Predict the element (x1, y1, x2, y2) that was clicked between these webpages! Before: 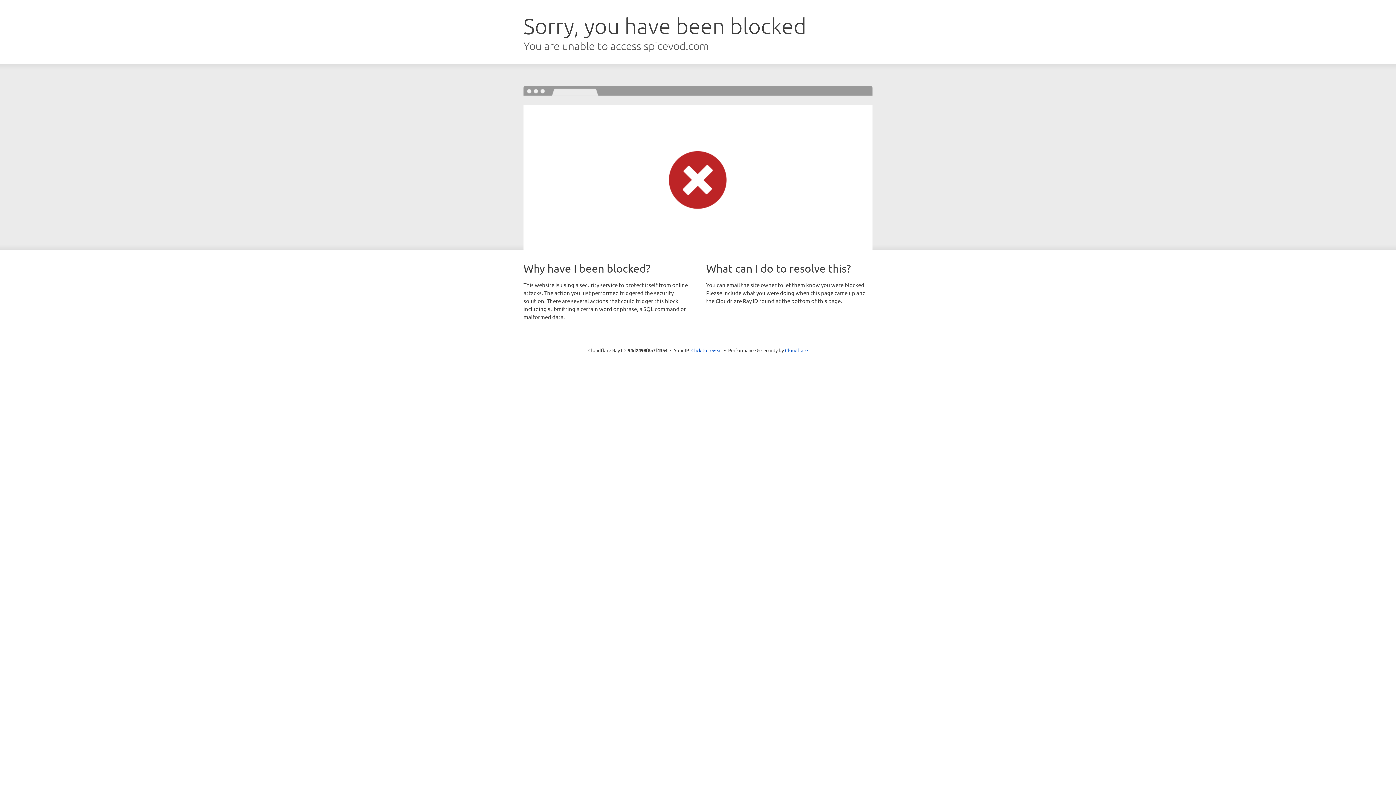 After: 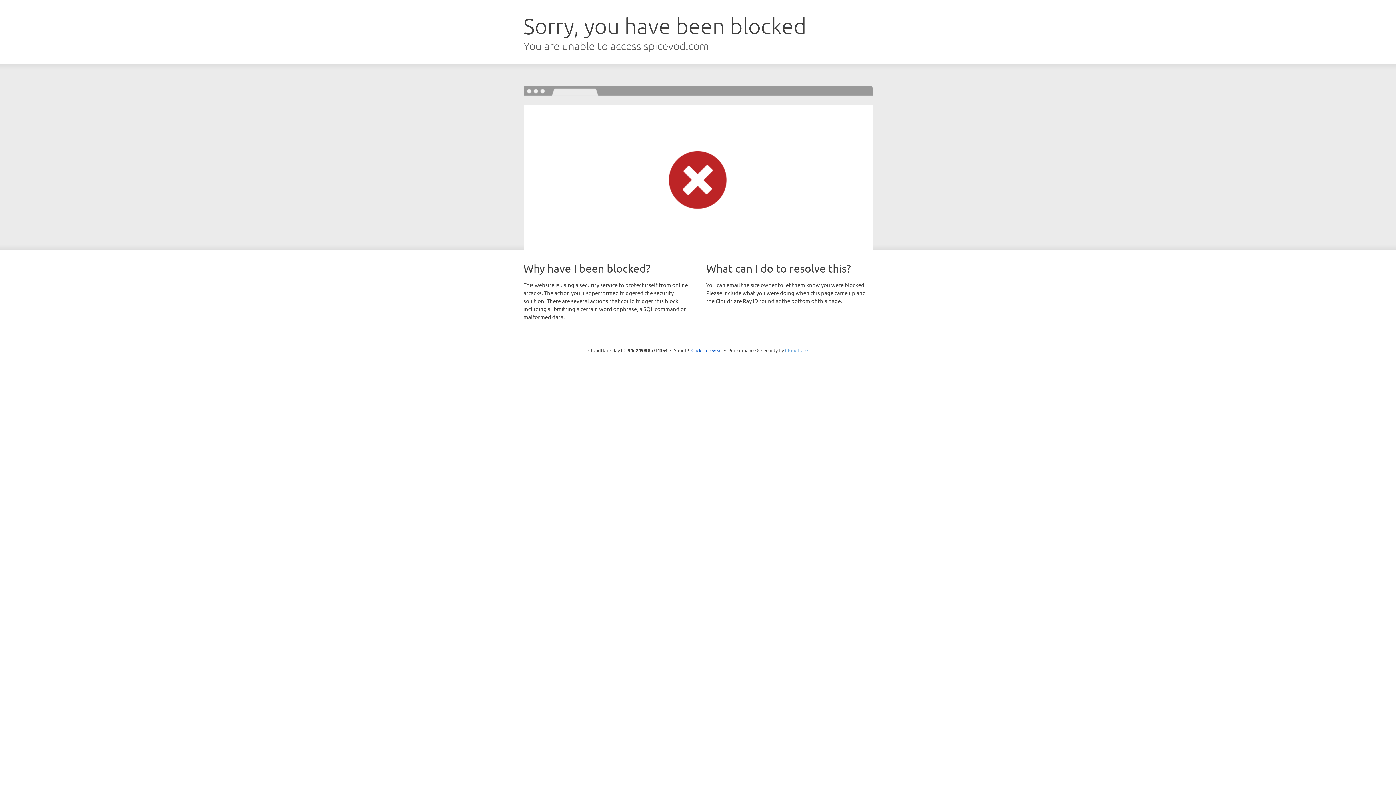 Action: bbox: (785, 347, 808, 353) label: Cloudflare